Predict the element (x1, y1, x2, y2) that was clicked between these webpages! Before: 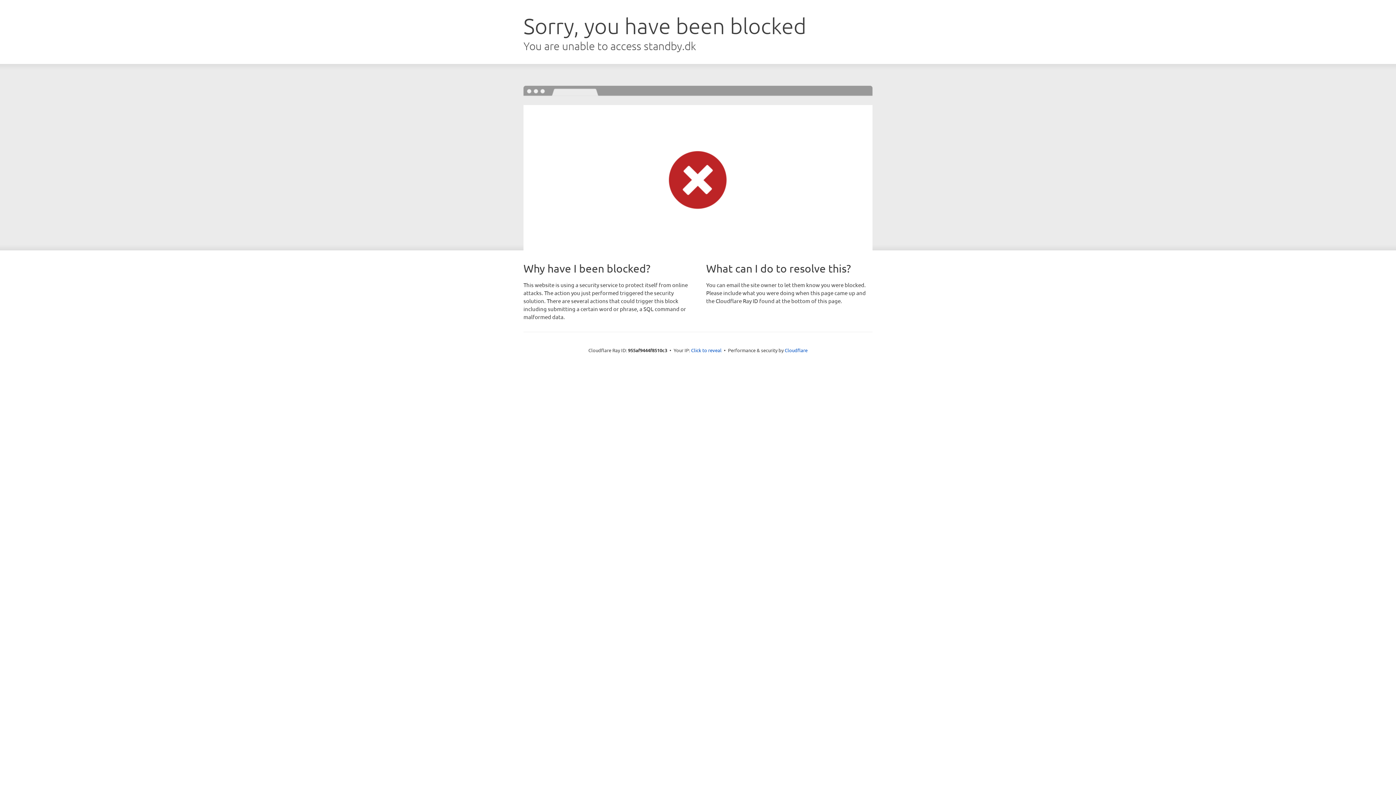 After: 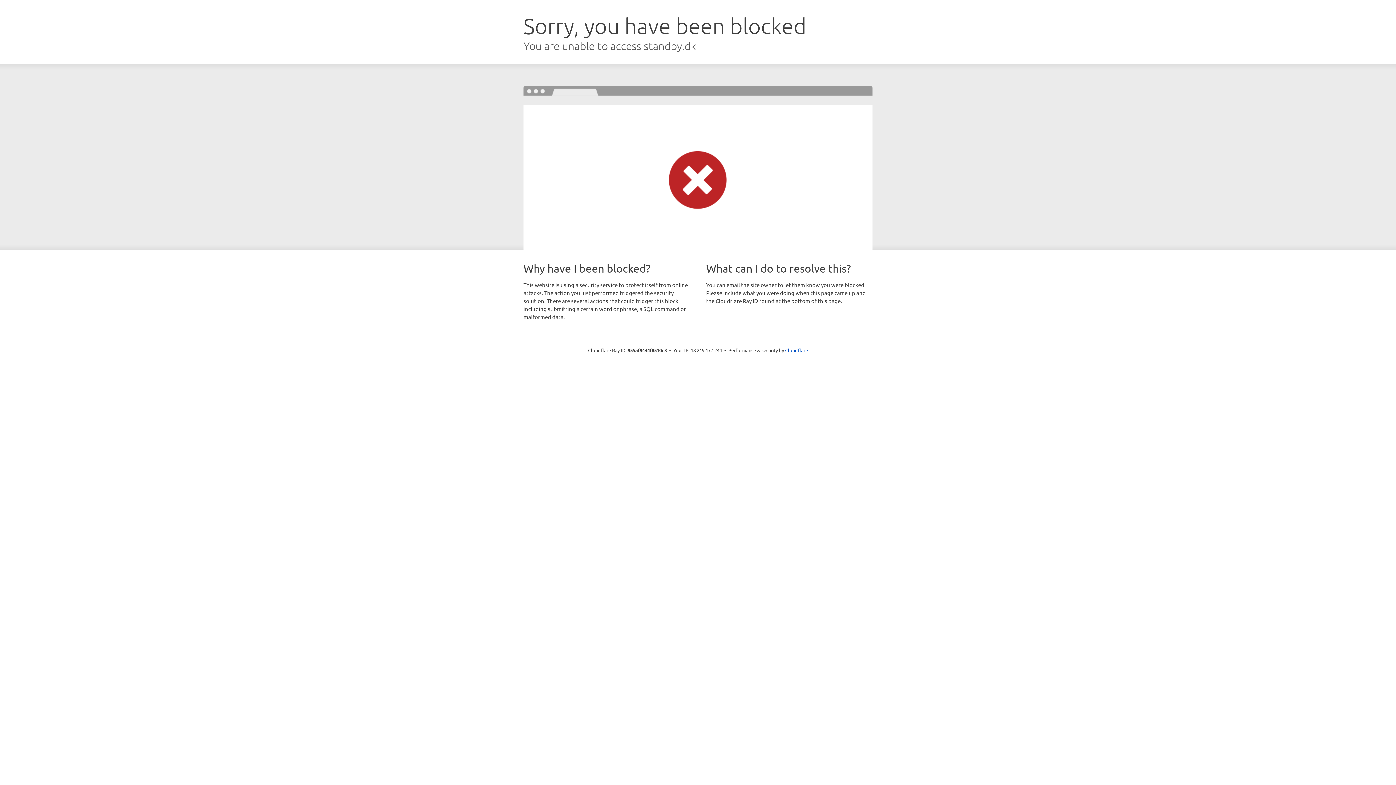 Action: label: Click to reveal bbox: (691, 346, 721, 353)